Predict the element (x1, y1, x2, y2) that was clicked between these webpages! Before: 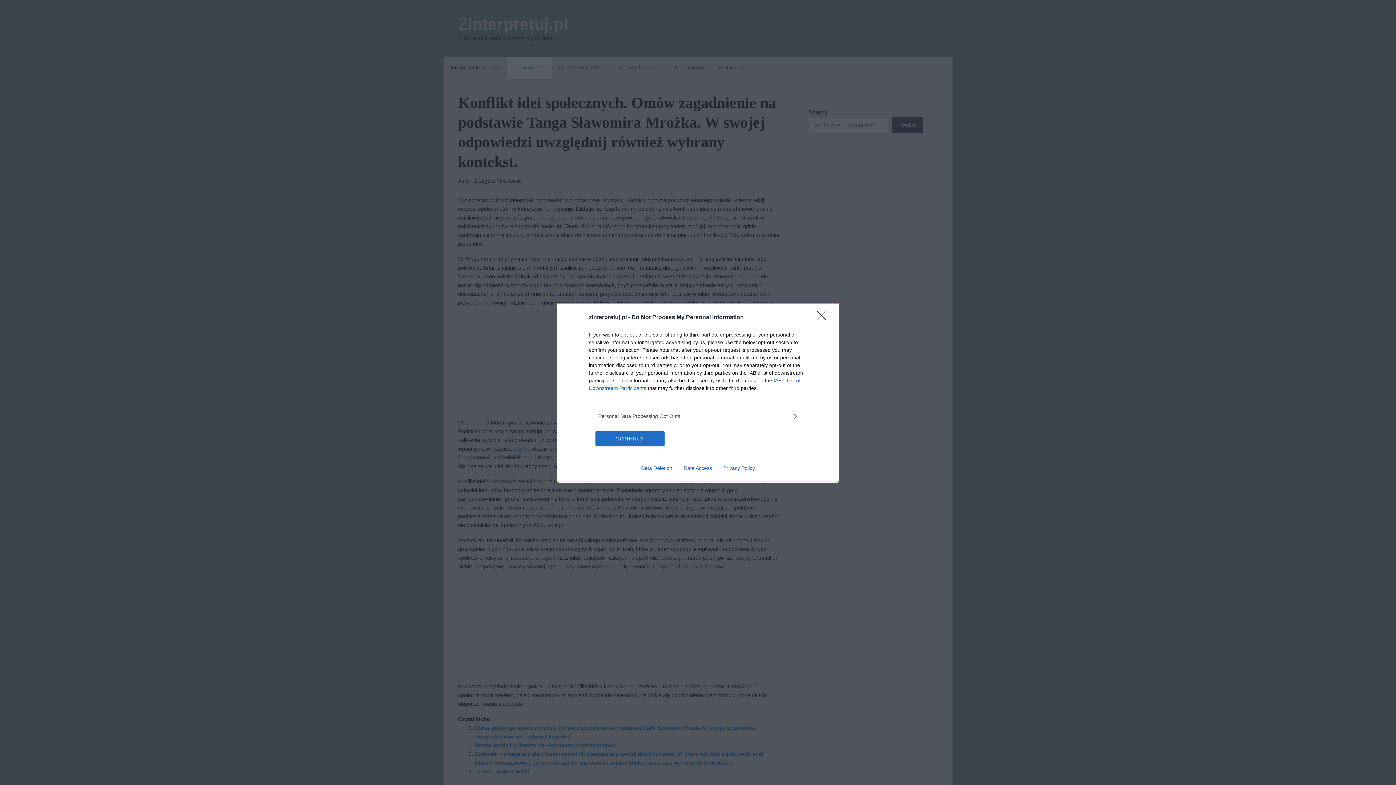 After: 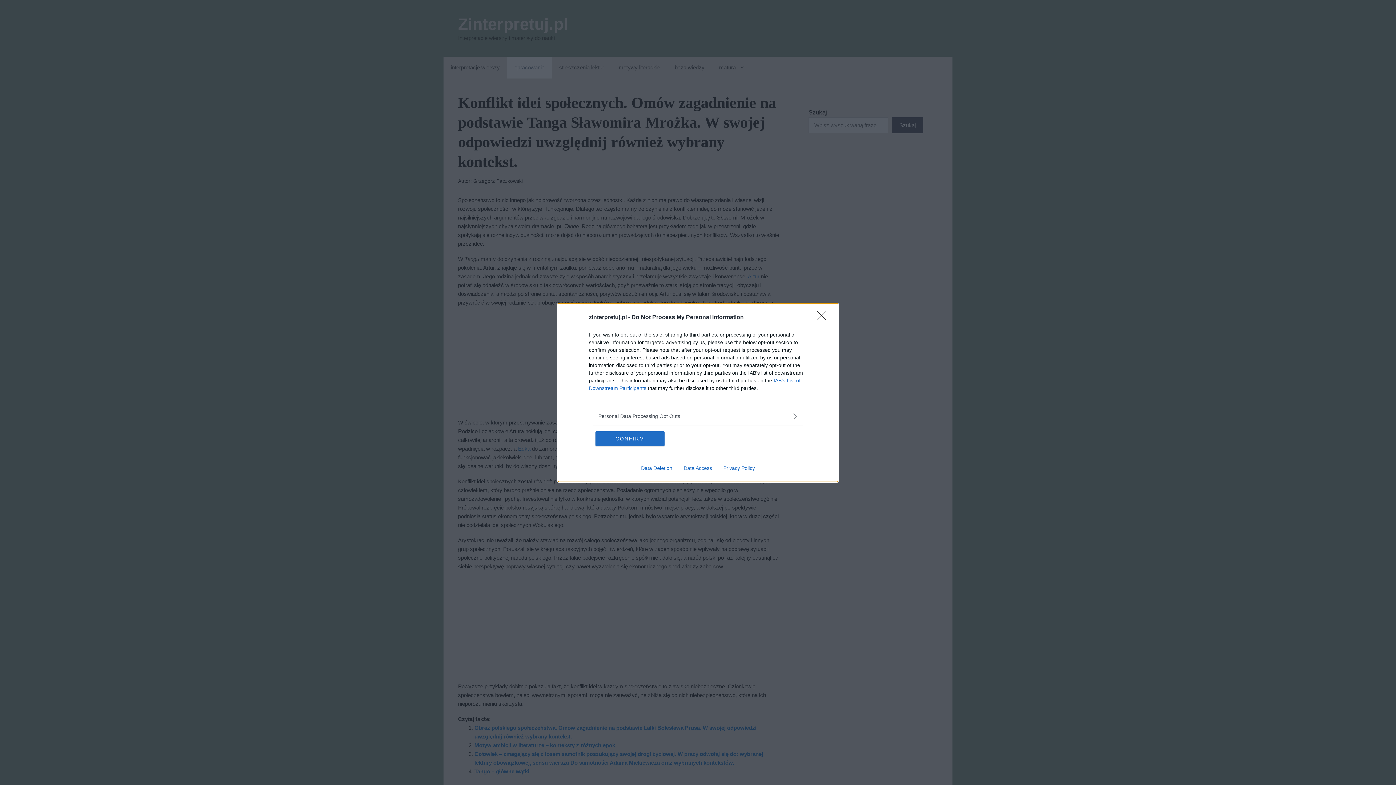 Action: label: Data Deletion bbox: (635, 465, 678, 471)